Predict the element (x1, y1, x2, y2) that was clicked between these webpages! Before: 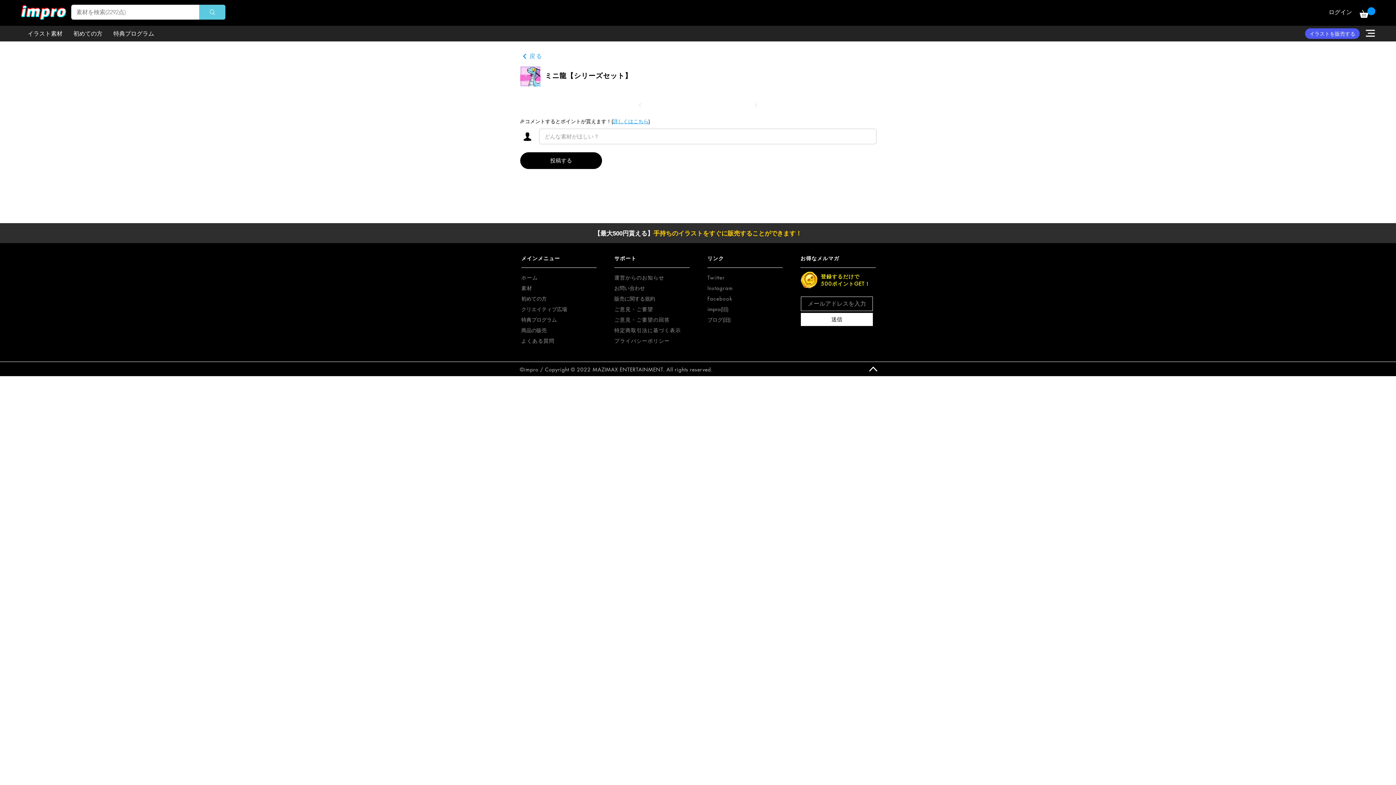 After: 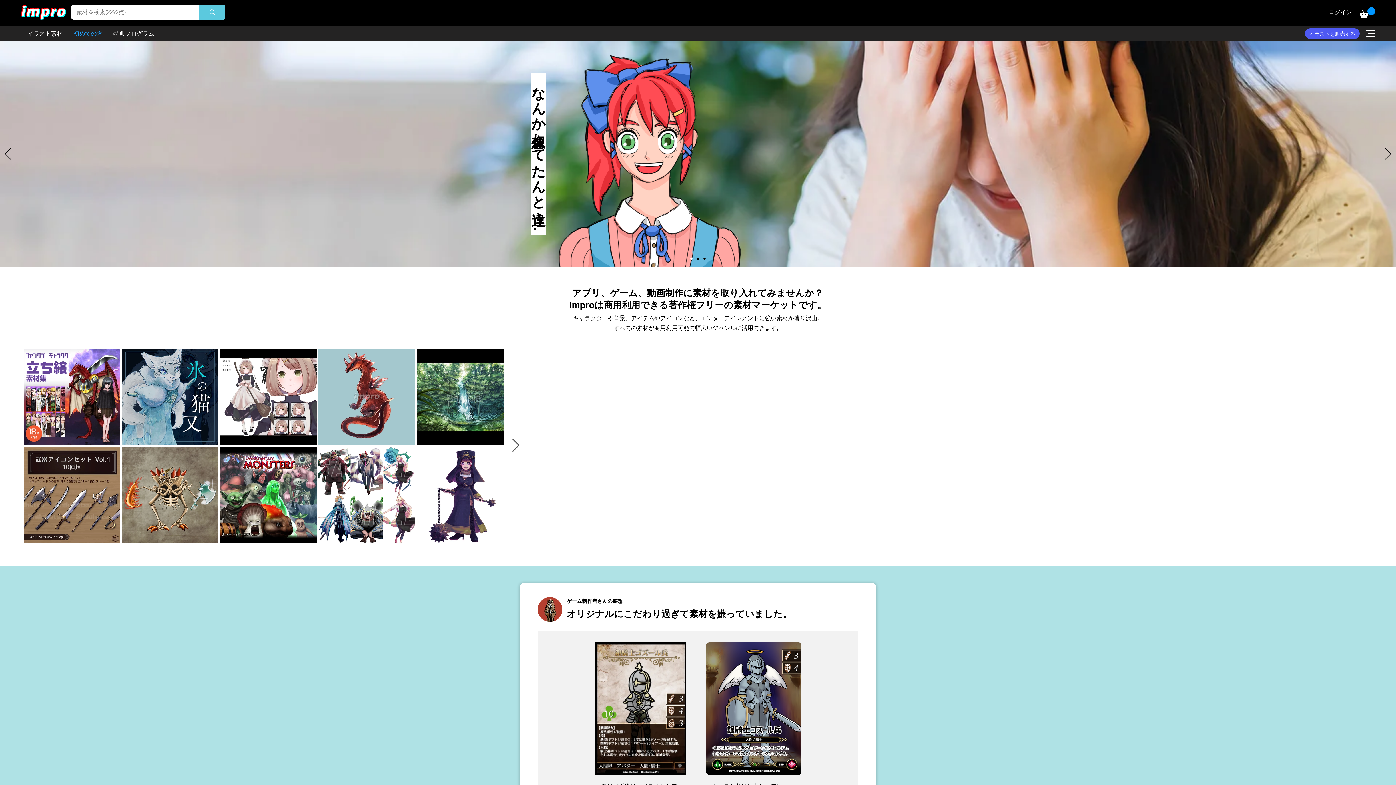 Action: label: 初めての方 bbox: (68, 28, 108, 38)